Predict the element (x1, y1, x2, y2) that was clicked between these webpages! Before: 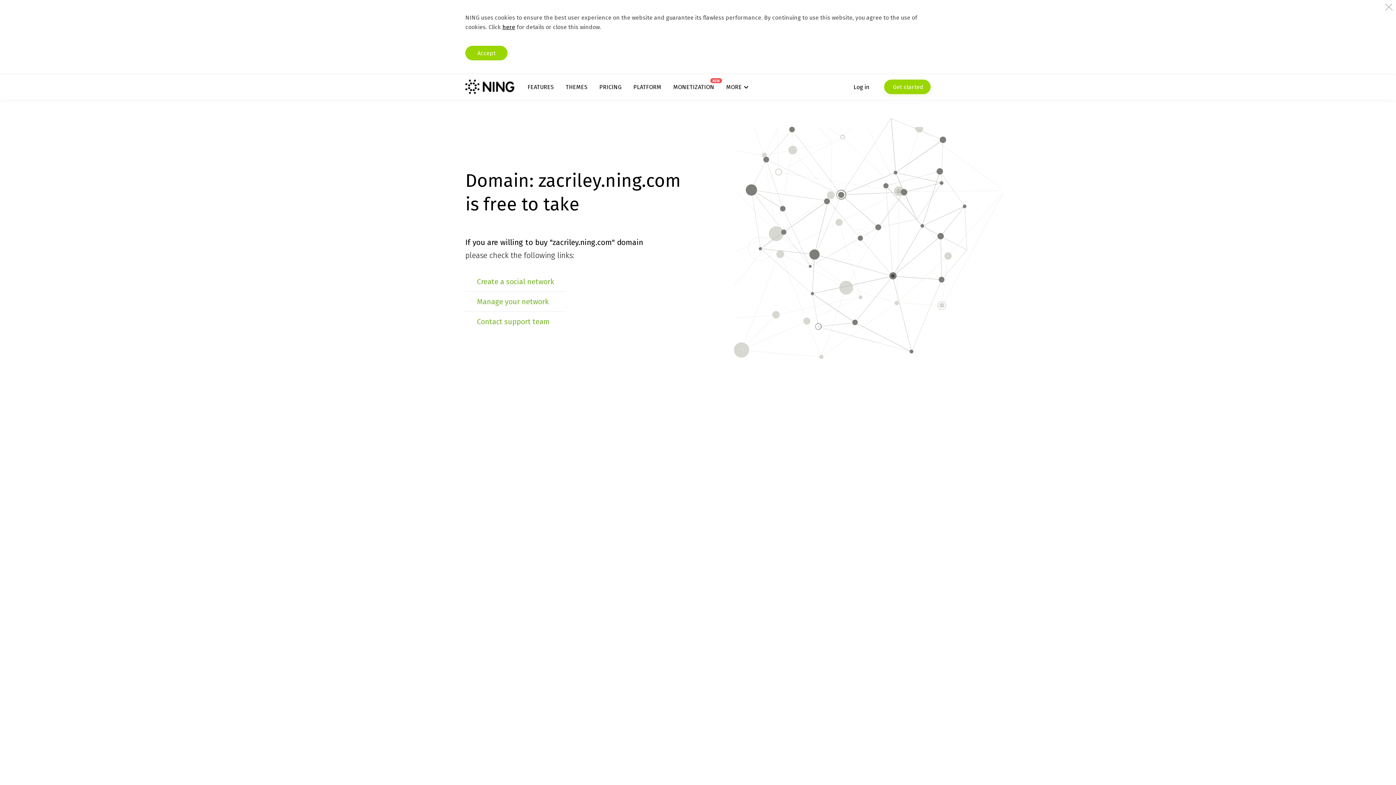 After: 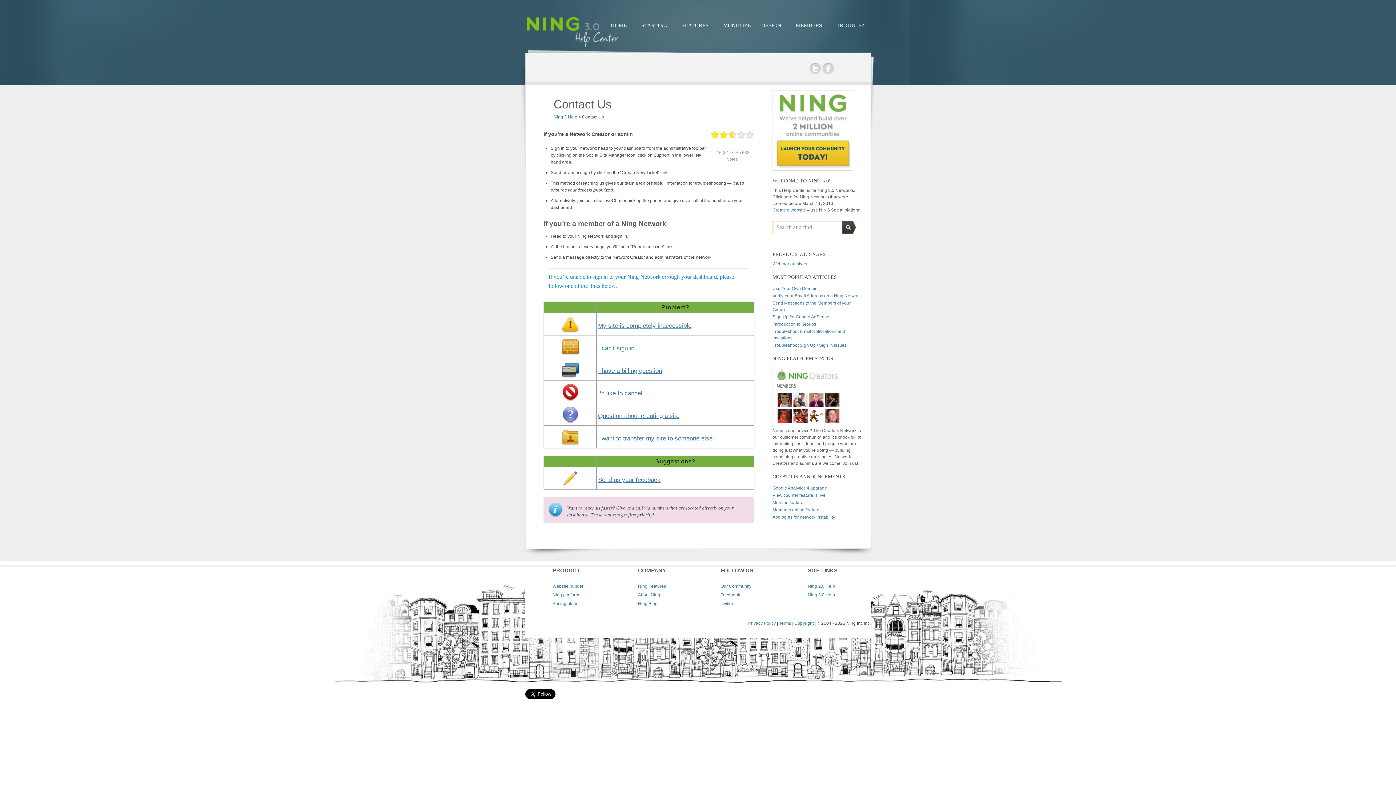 Action: label: Contact support team bbox: (477, 317, 550, 326)